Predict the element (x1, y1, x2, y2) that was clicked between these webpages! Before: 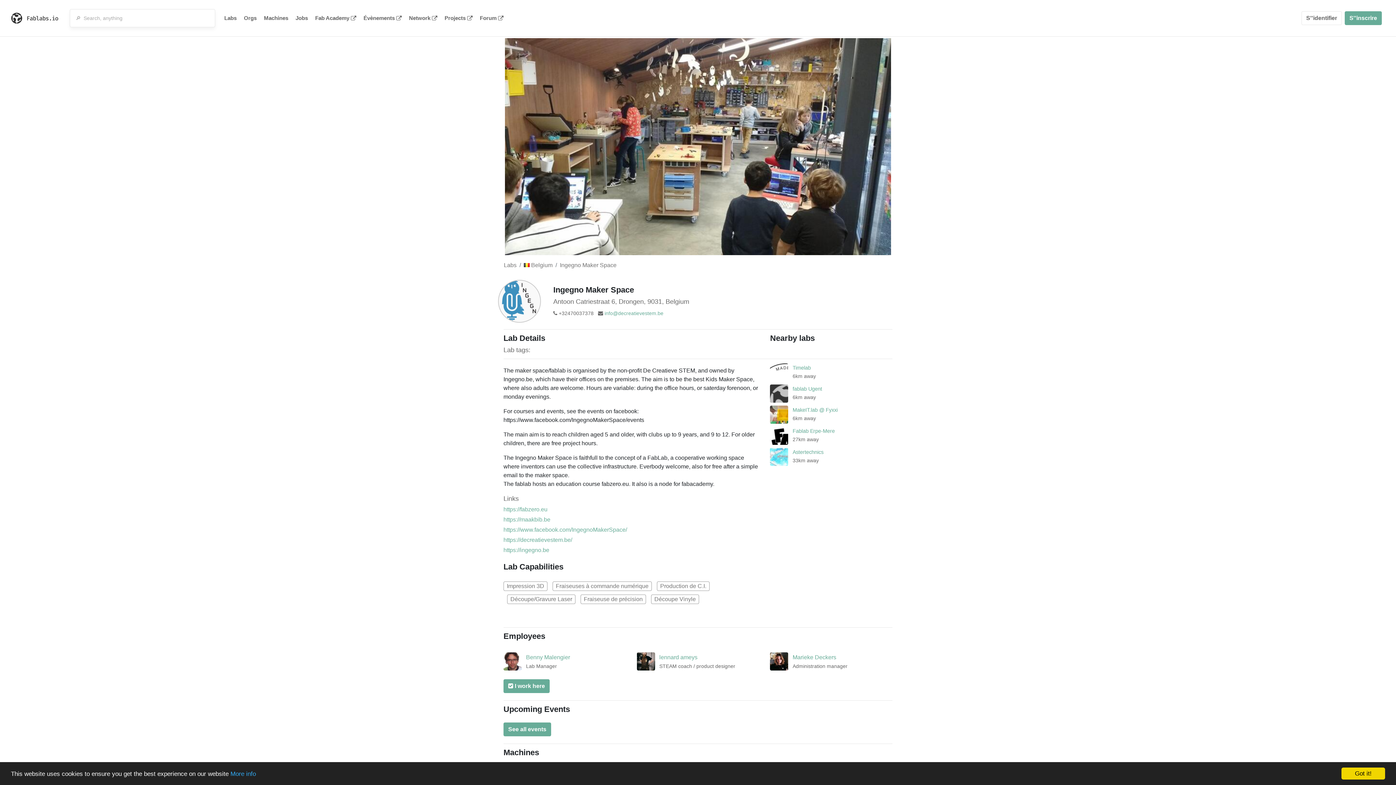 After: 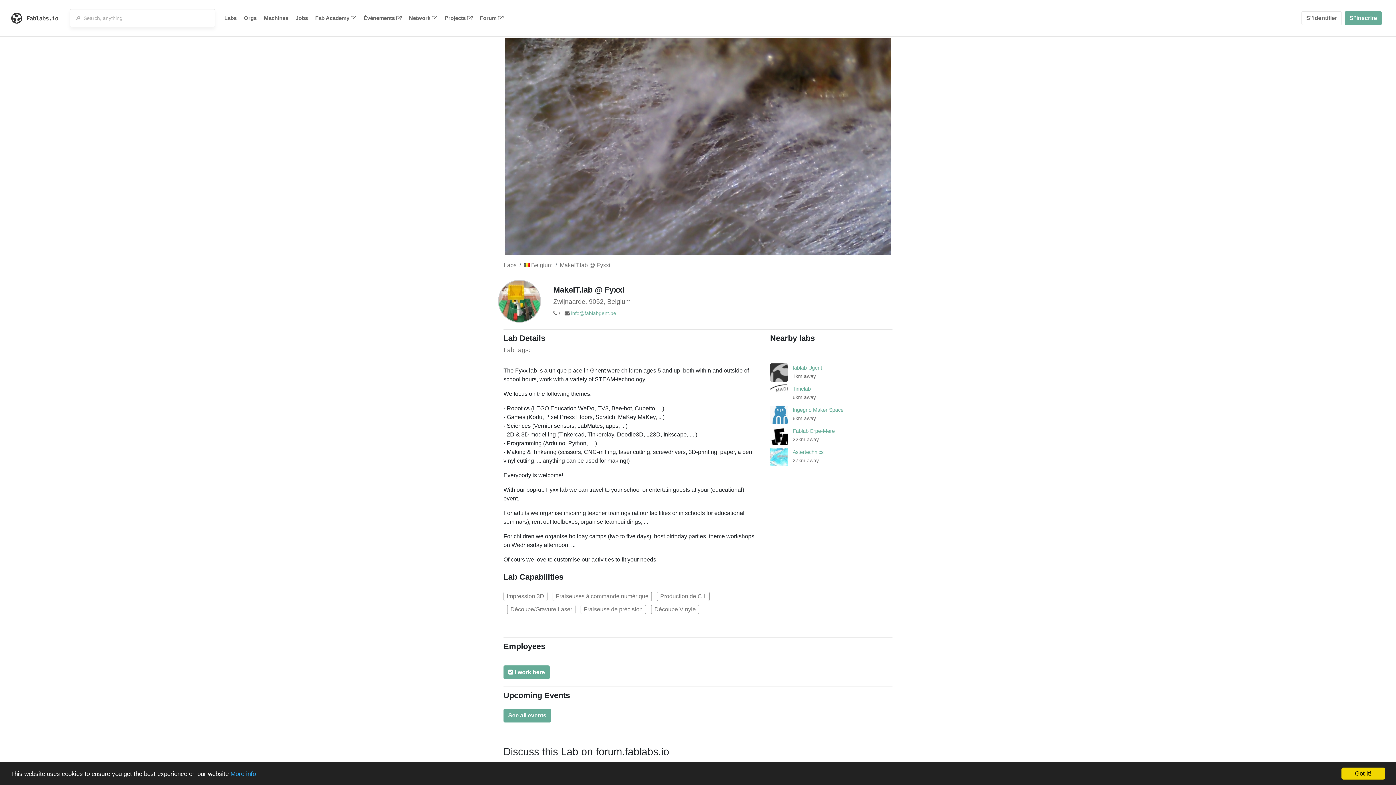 Action: label: MakeIT.lab @ Fyxxi bbox: (792, 407, 837, 413)